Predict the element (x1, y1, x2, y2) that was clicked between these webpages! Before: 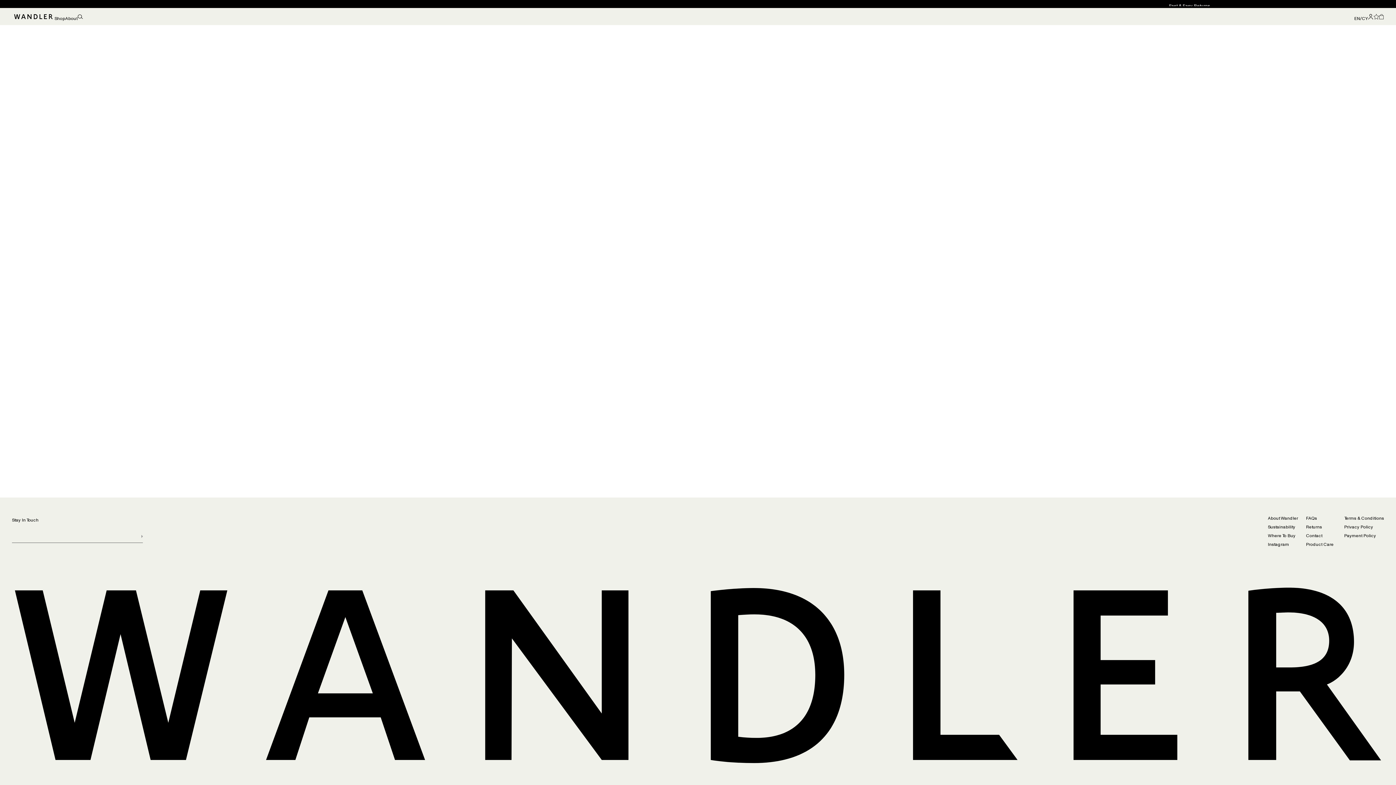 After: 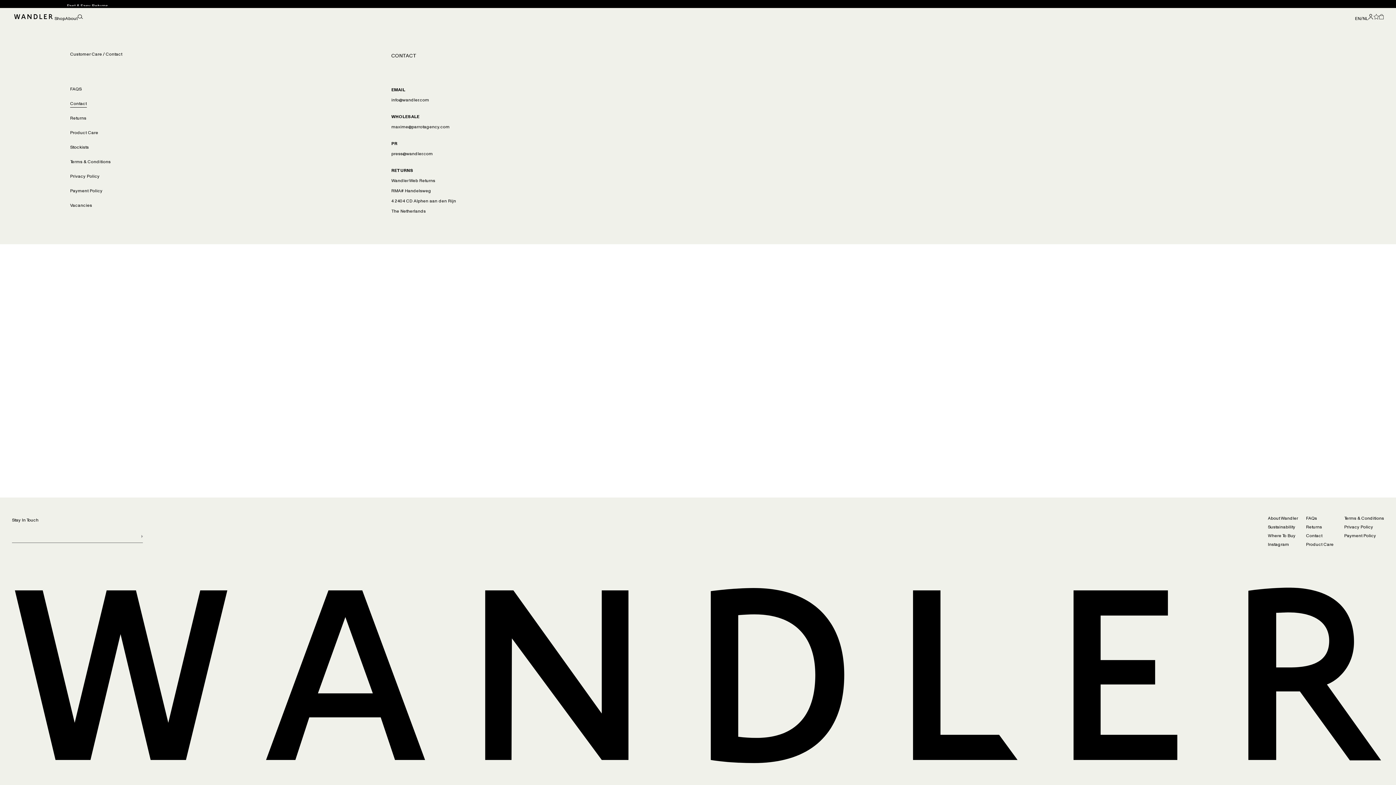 Action: bbox: (1306, 529, 1344, 538) label: Contact